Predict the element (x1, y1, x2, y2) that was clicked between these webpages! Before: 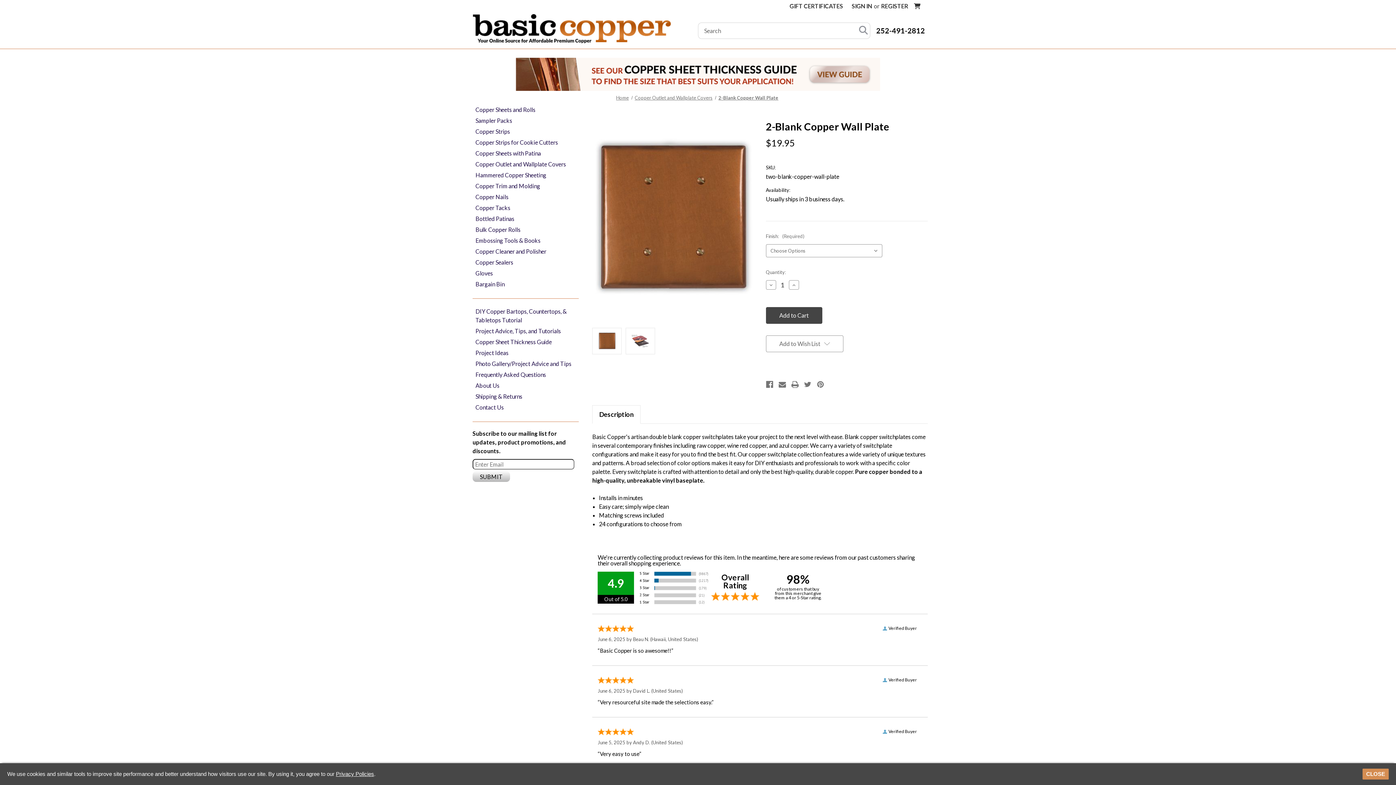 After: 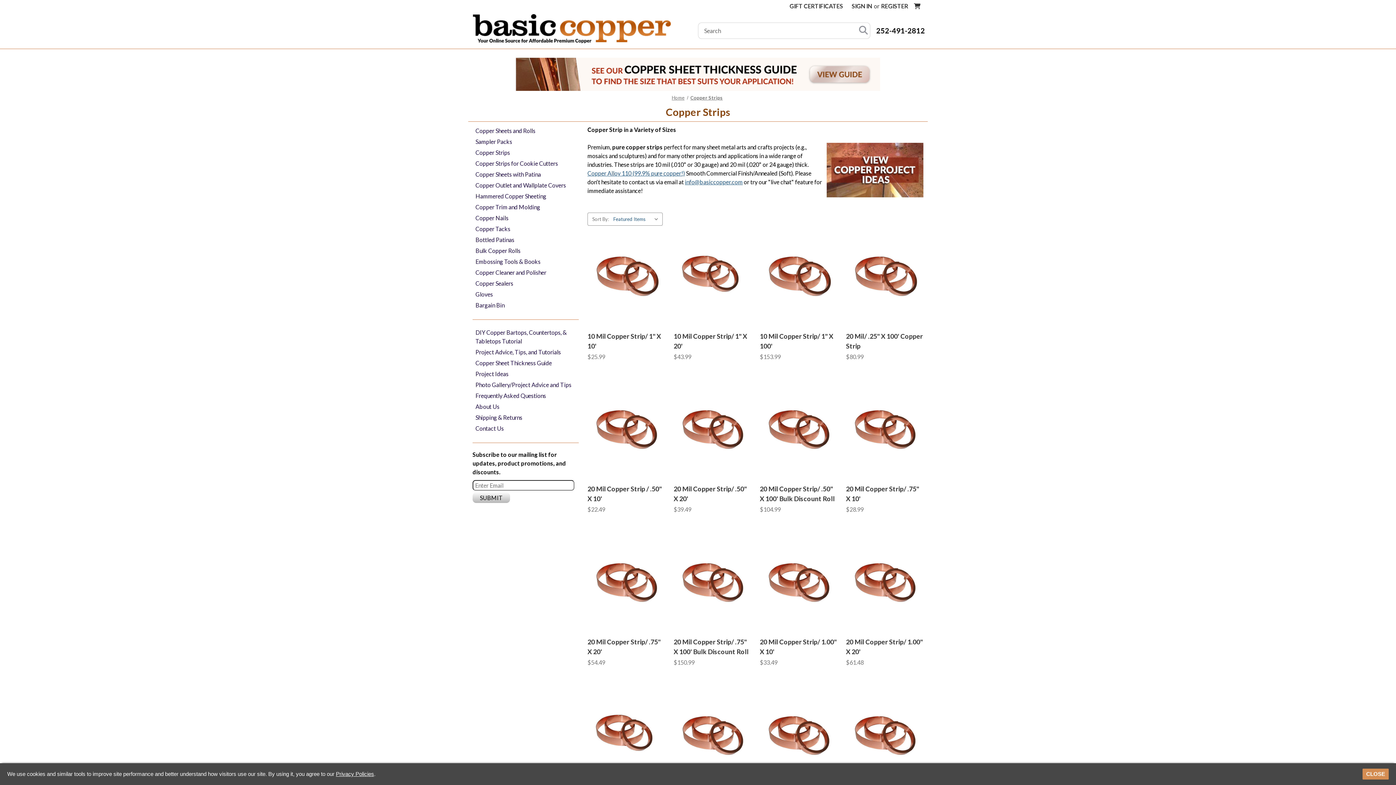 Action: bbox: (472, 126, 578, 137) label: Copper Strips